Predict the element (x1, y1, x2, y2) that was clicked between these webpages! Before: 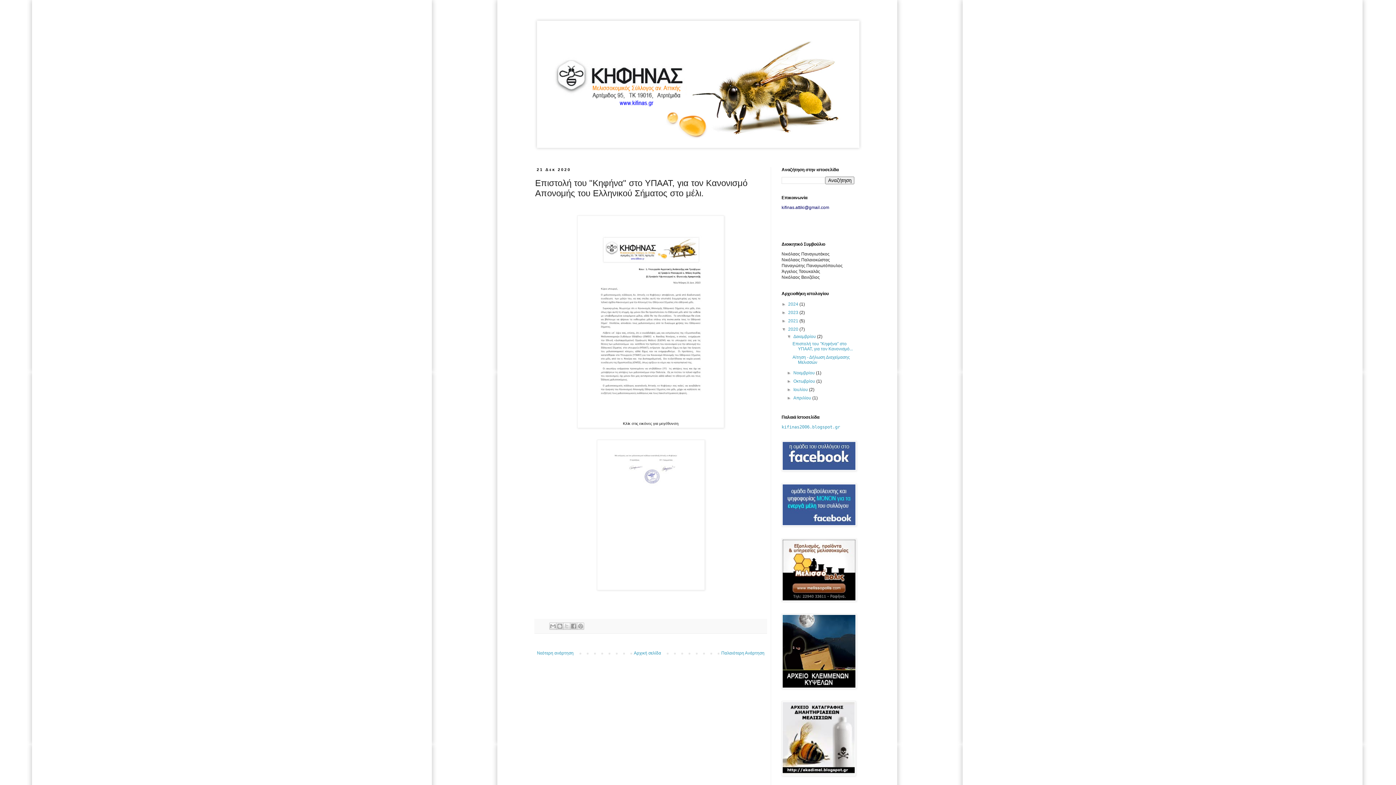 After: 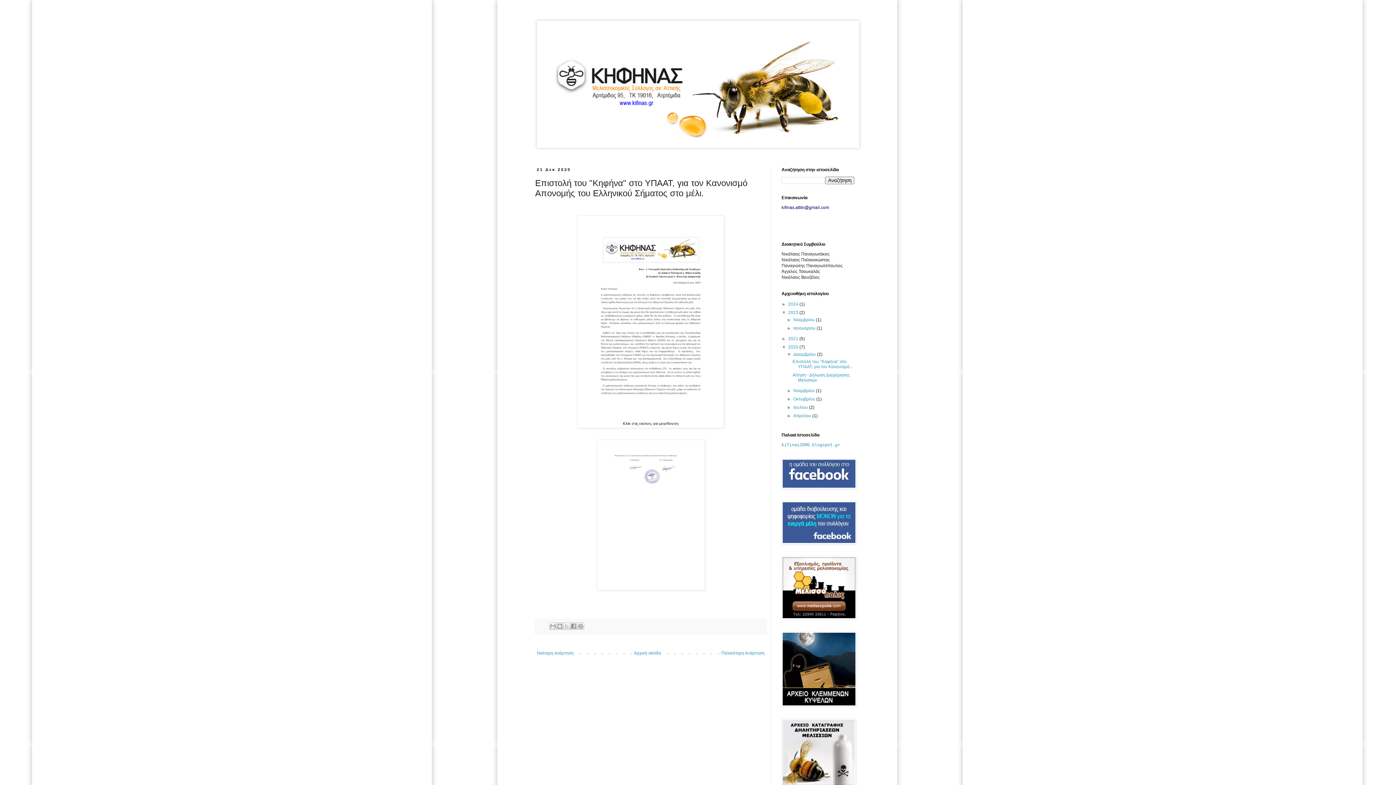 Action: label: ►   bbox: (781, 310, 788, 315)